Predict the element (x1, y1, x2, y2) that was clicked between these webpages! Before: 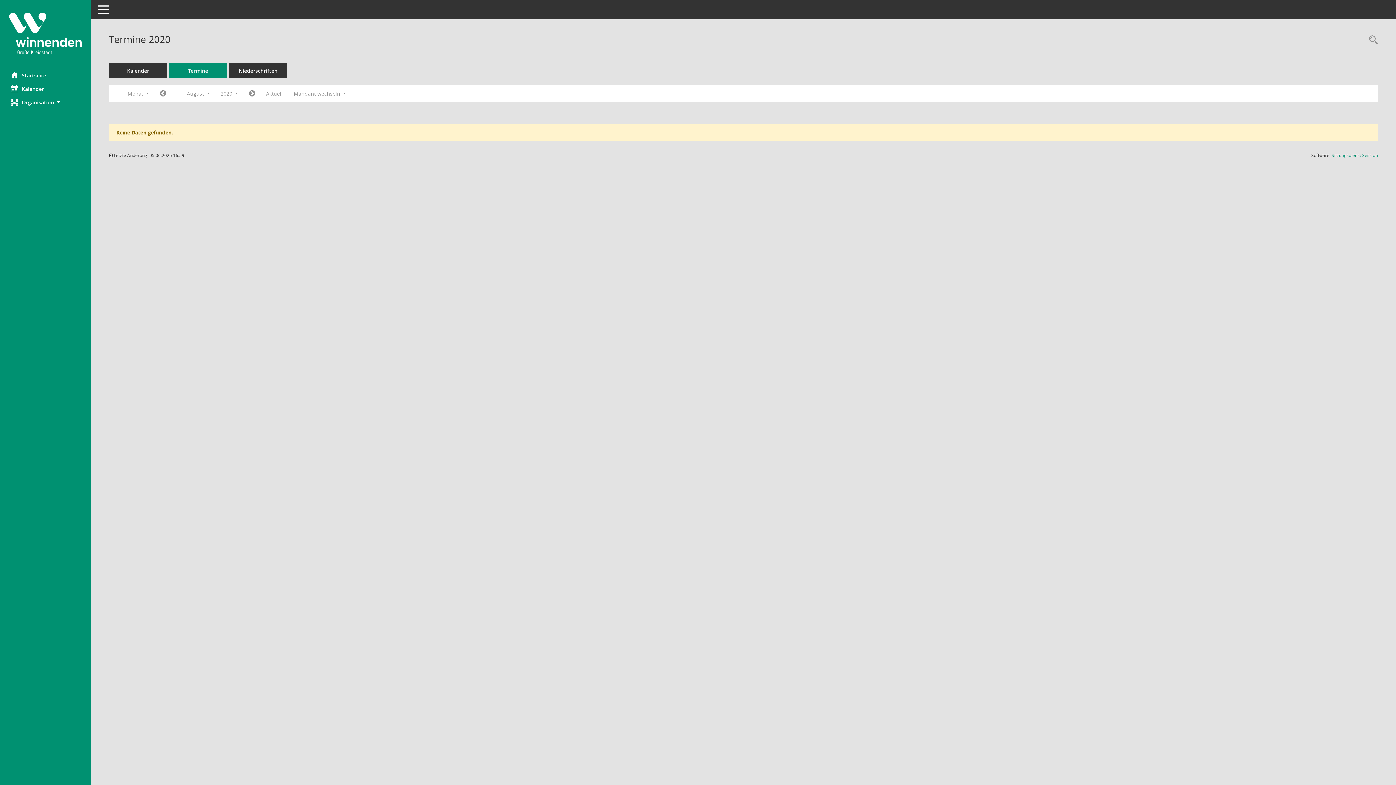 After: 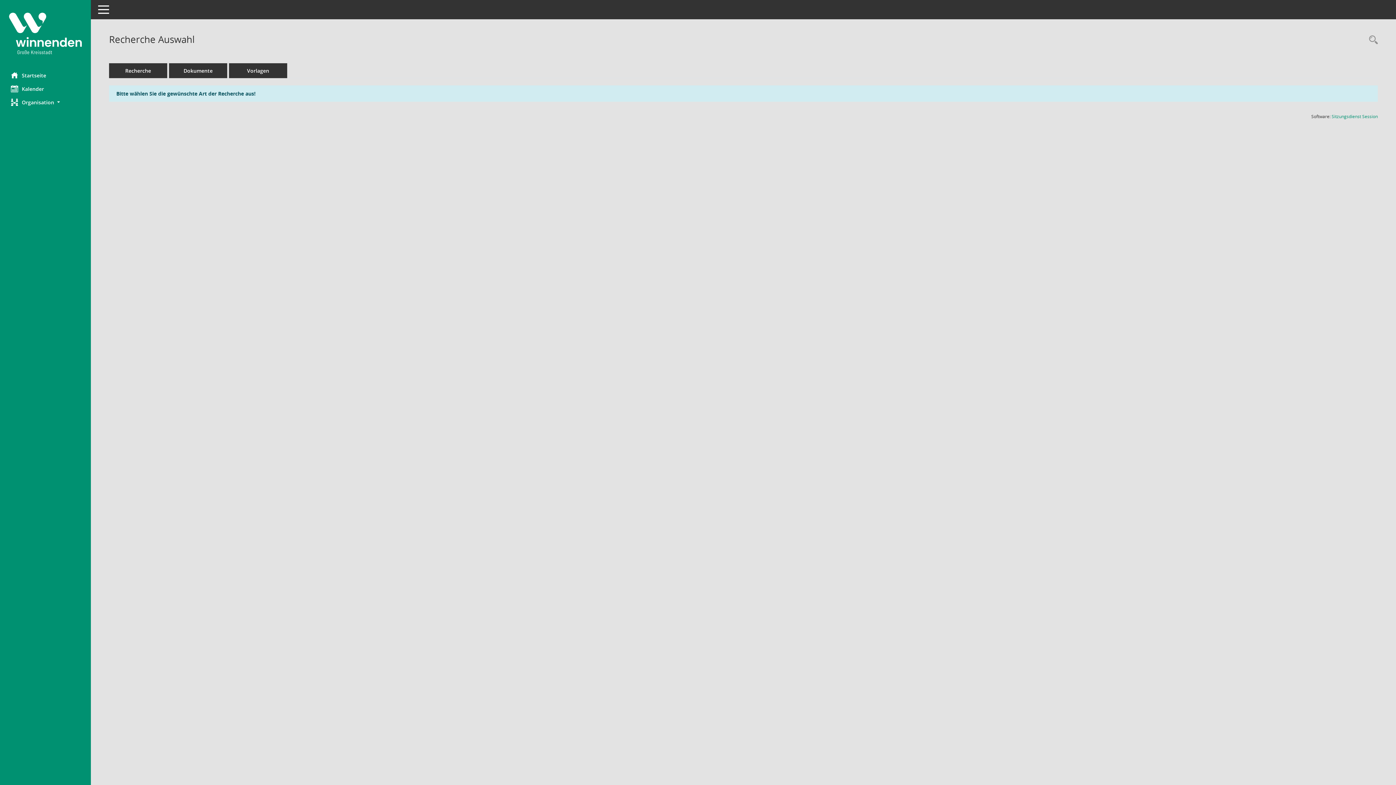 Action: bbox: (1365, 34, 1378, 46) label: Rechercheauswahl anzeigen